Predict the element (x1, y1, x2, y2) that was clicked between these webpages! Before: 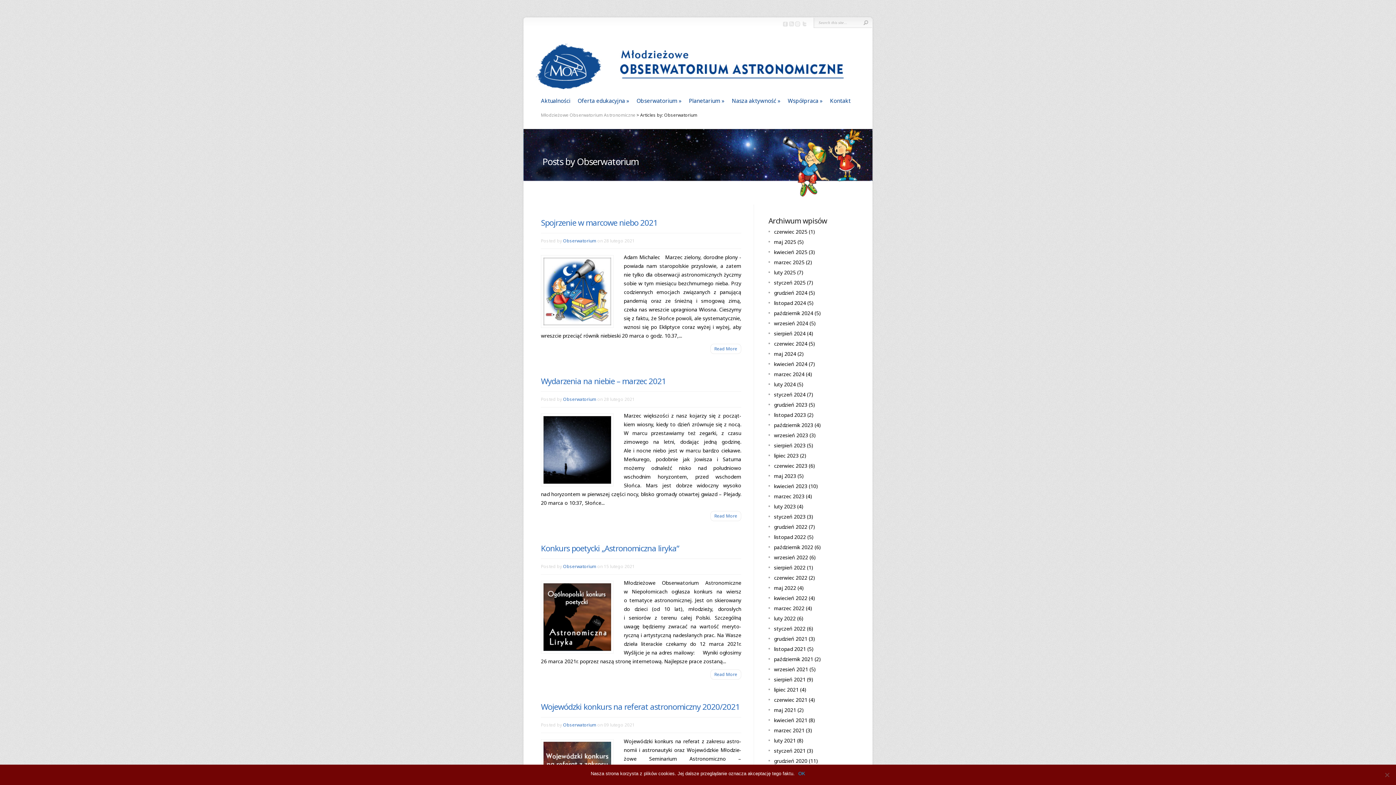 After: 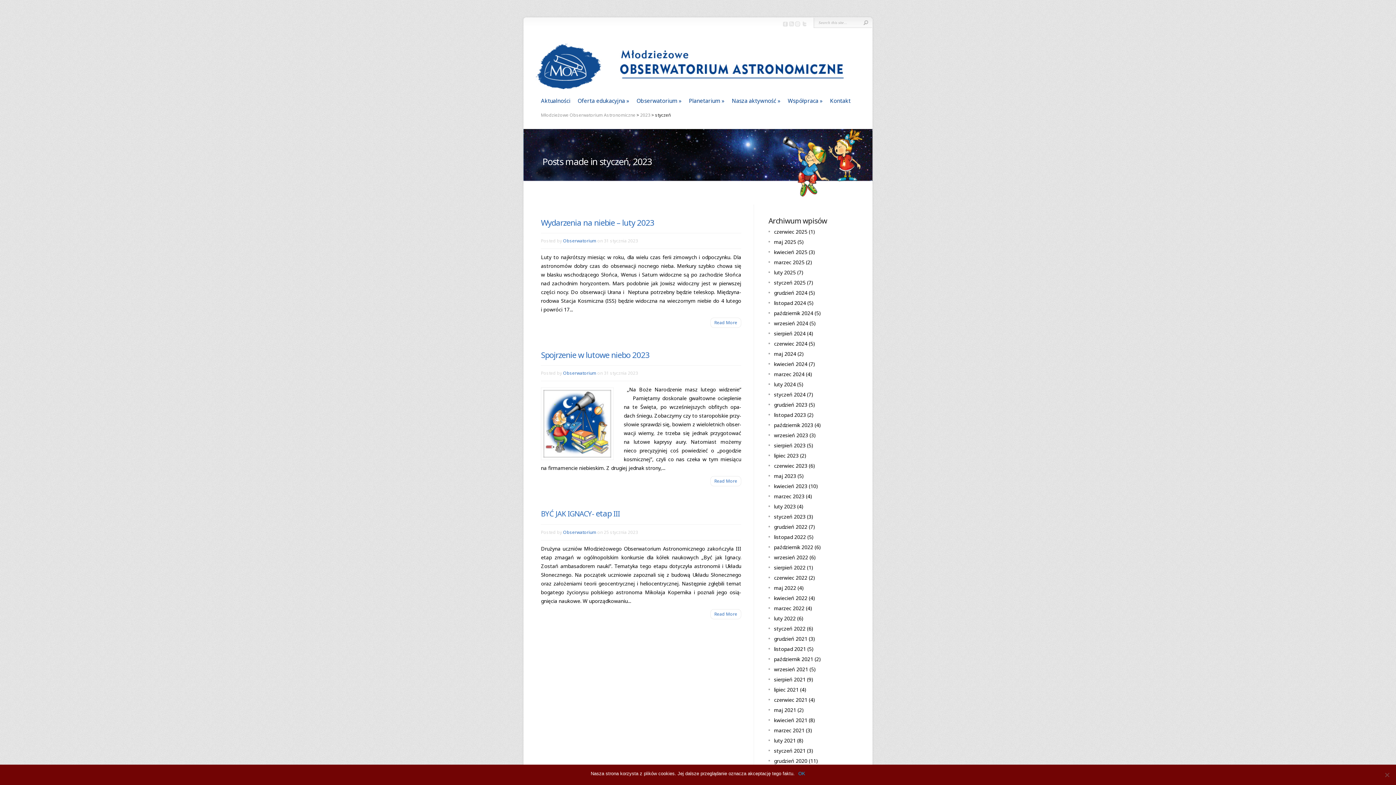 Action: label: styczeń 2023 bbox: (774, 513, 805, 520)